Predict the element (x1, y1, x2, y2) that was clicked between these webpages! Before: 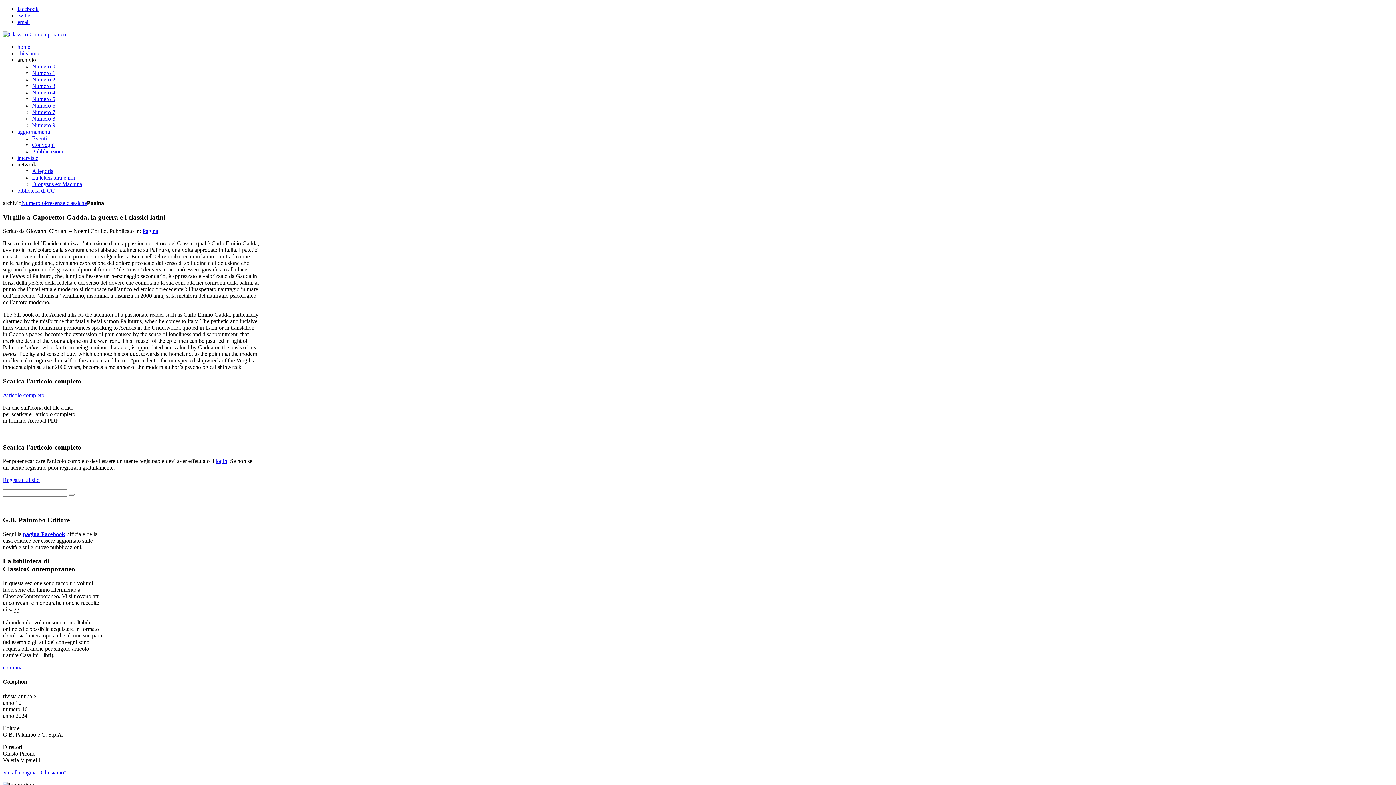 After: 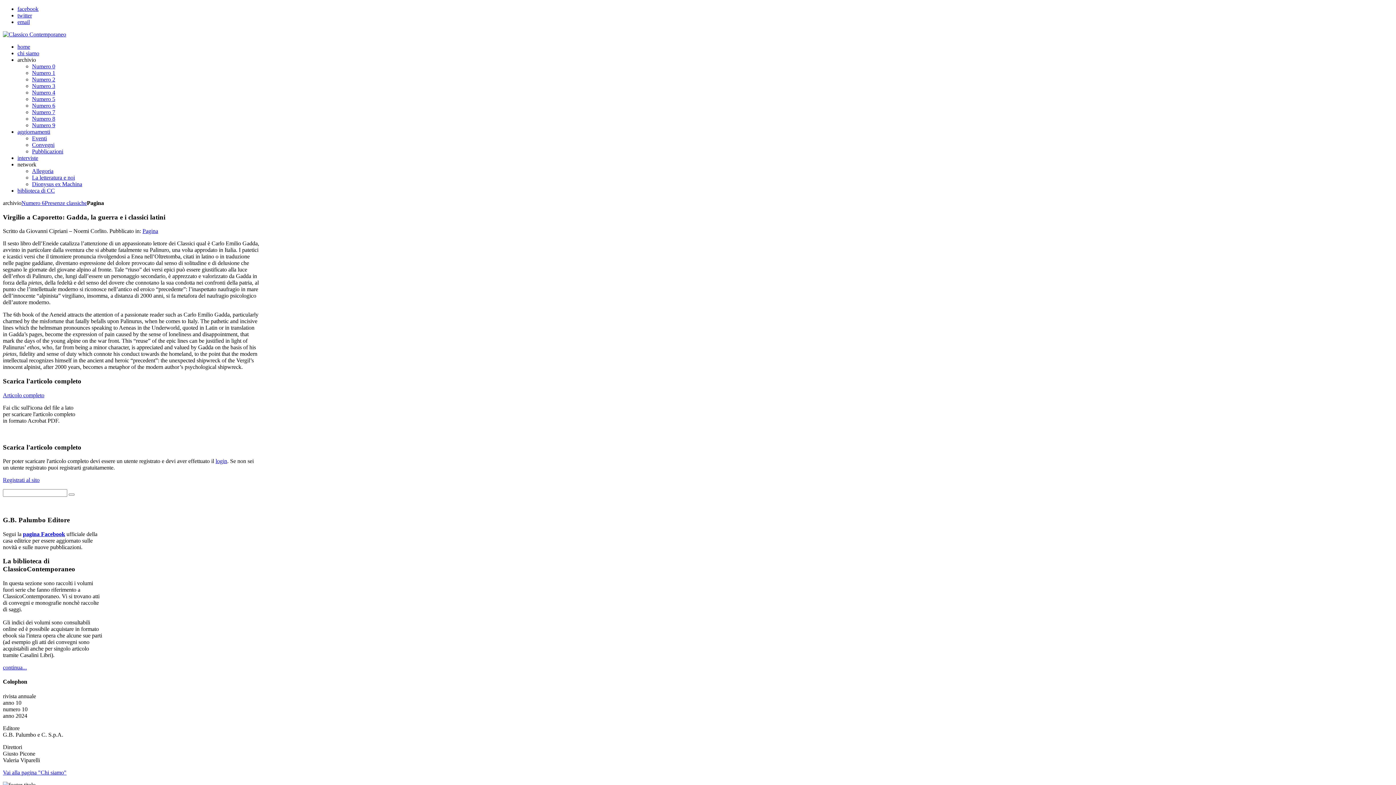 Action: bbox: (17, 5, 38, 12) label: facebook